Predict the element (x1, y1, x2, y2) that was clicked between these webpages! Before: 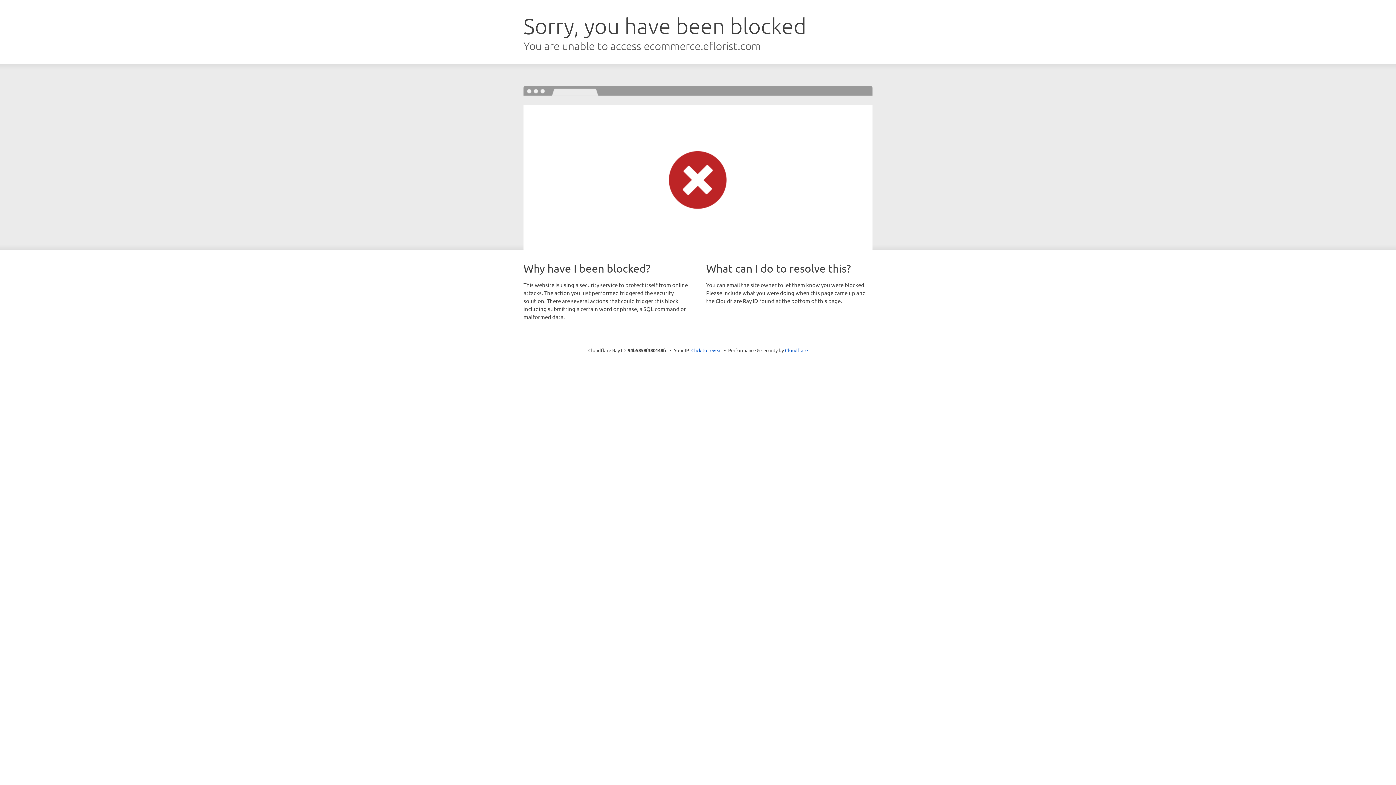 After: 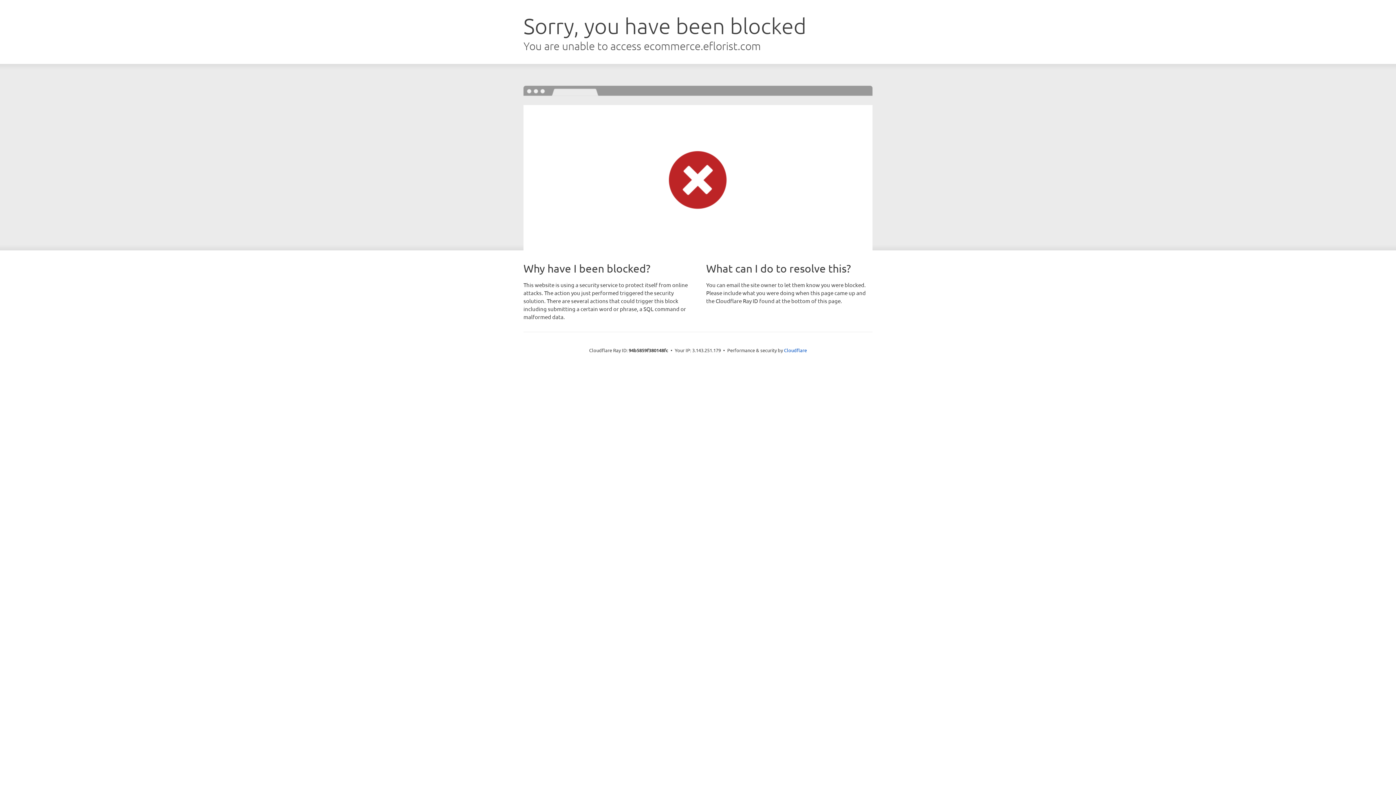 Action: bbox: (691, 346, 722, 353) label: Click to reveal